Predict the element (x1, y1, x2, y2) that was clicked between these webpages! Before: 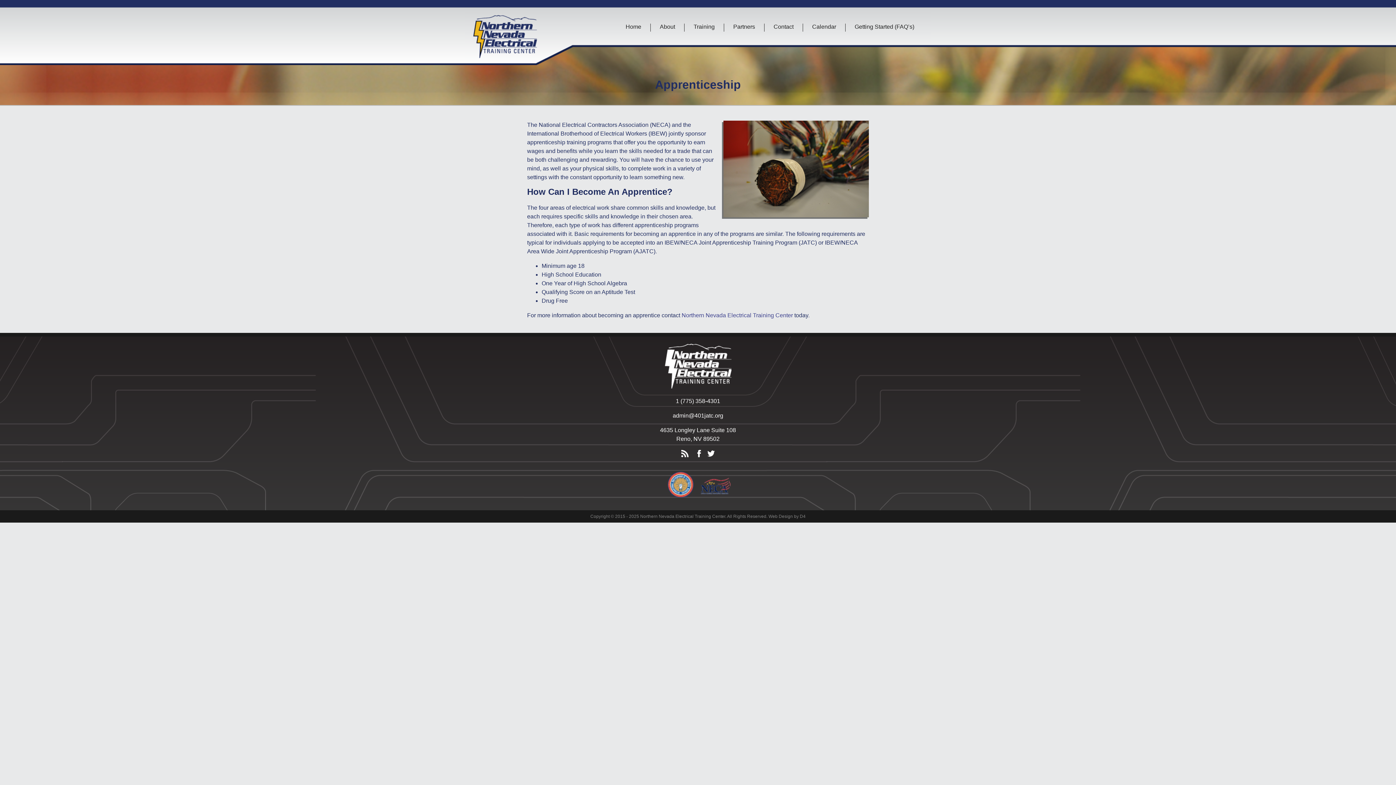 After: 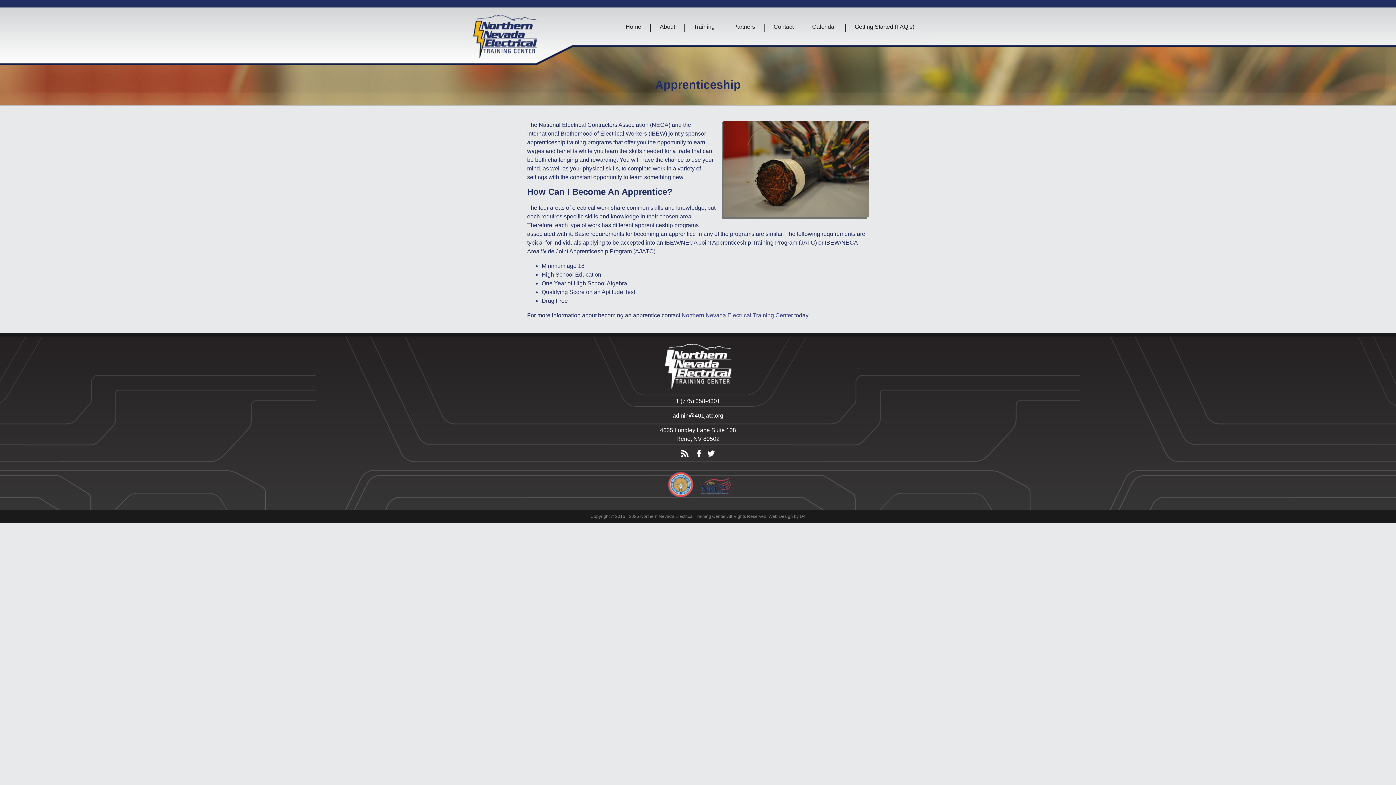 Action: bbox: (679, 448, 690, 459)